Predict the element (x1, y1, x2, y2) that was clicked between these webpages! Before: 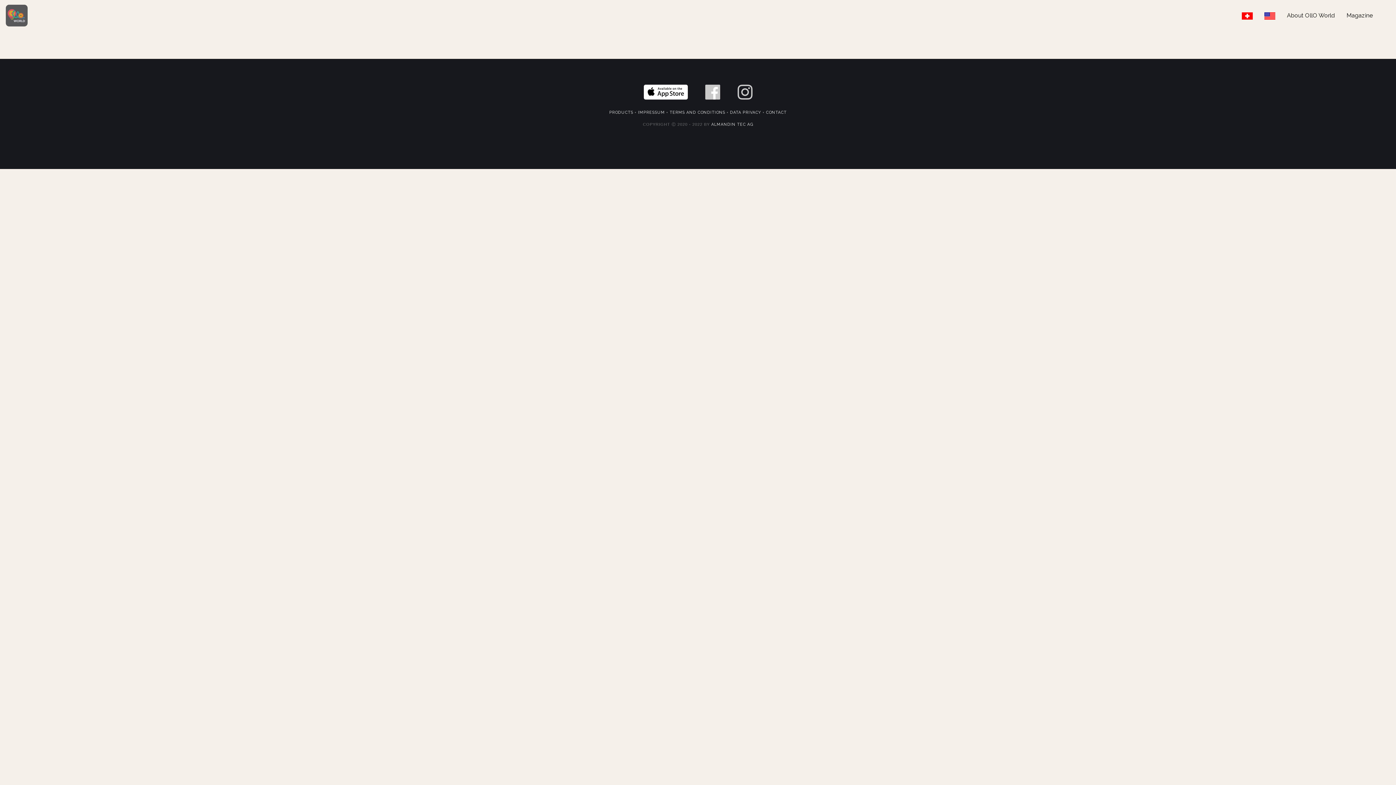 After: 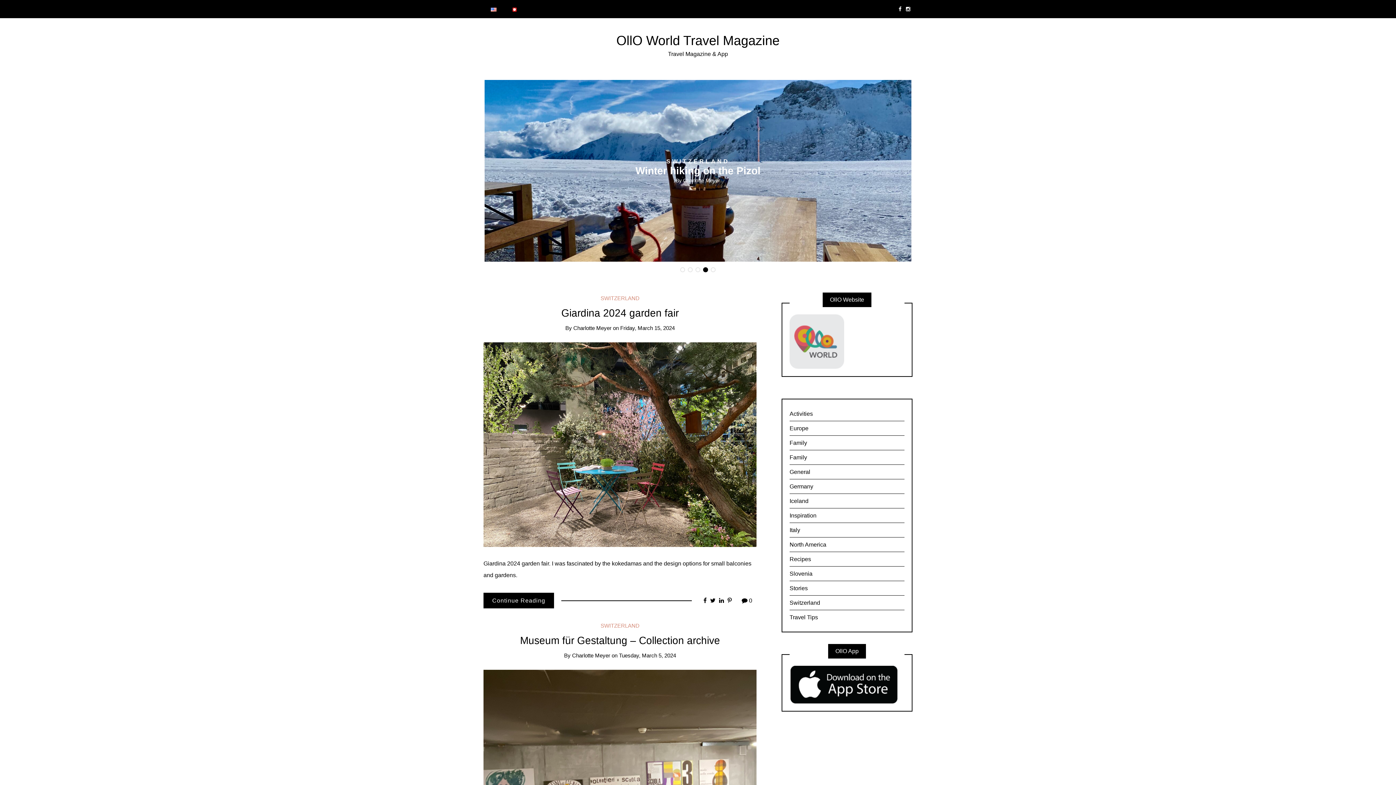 Action: bbox: (1344, 8, 1376, 22) label: Magazine